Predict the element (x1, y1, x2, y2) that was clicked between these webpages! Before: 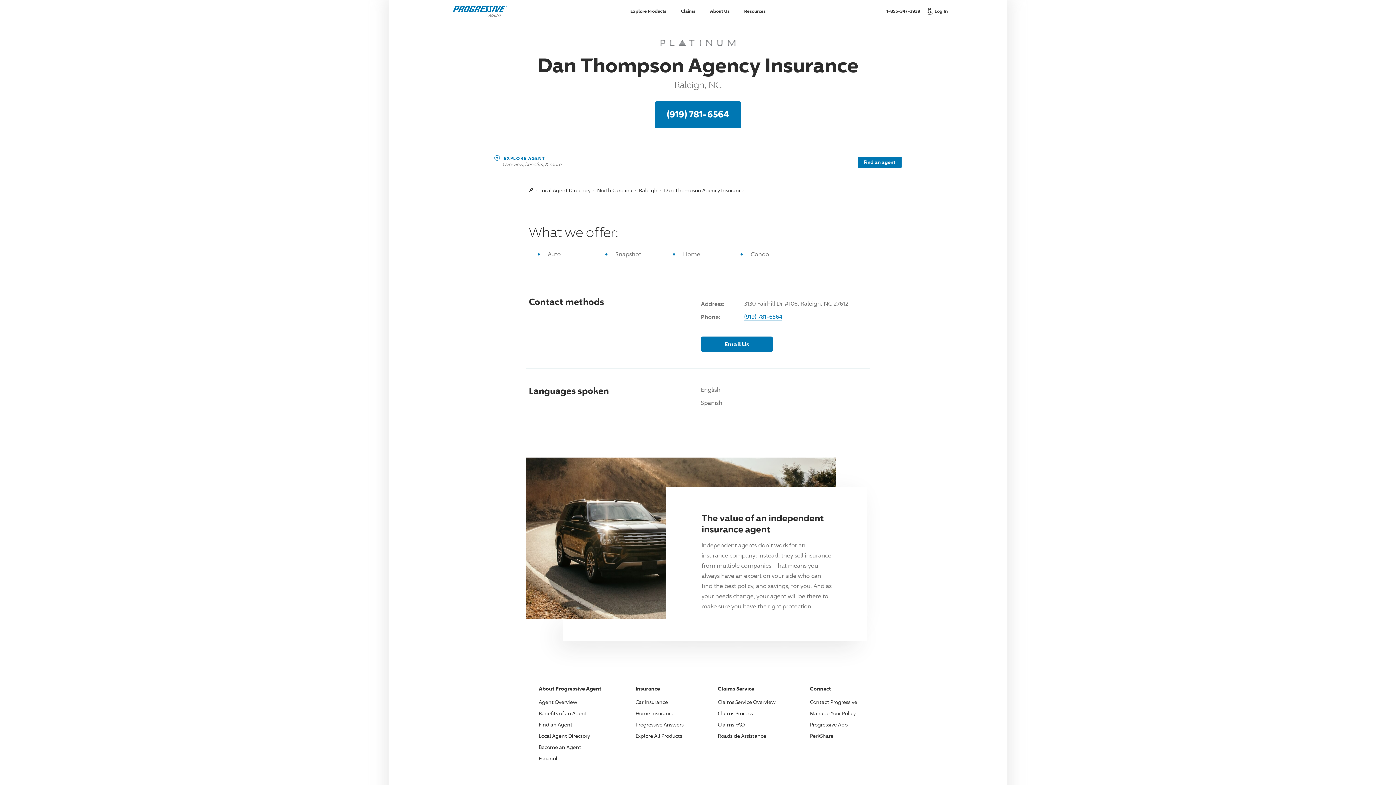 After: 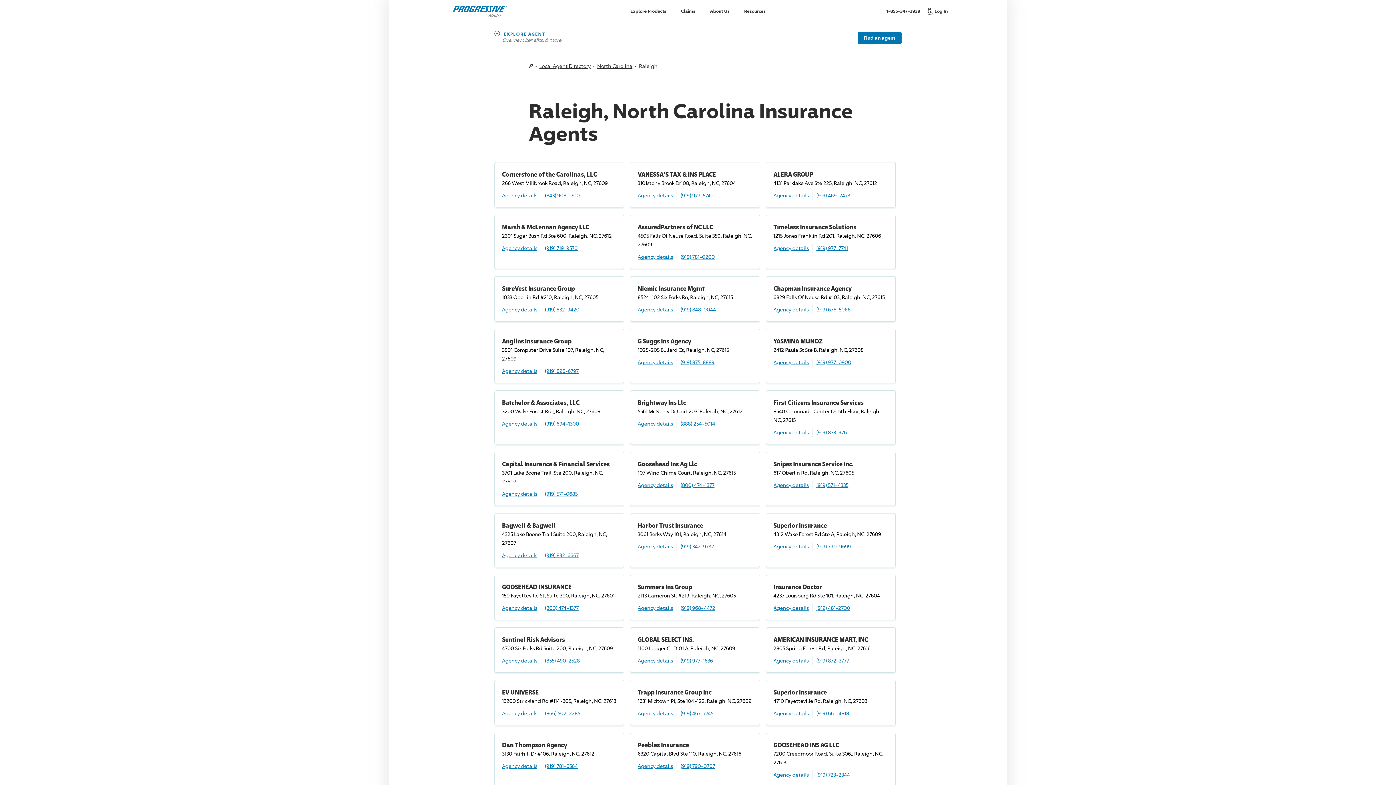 Action: bbox: (639, 187, 657, 193) label: Raleigh